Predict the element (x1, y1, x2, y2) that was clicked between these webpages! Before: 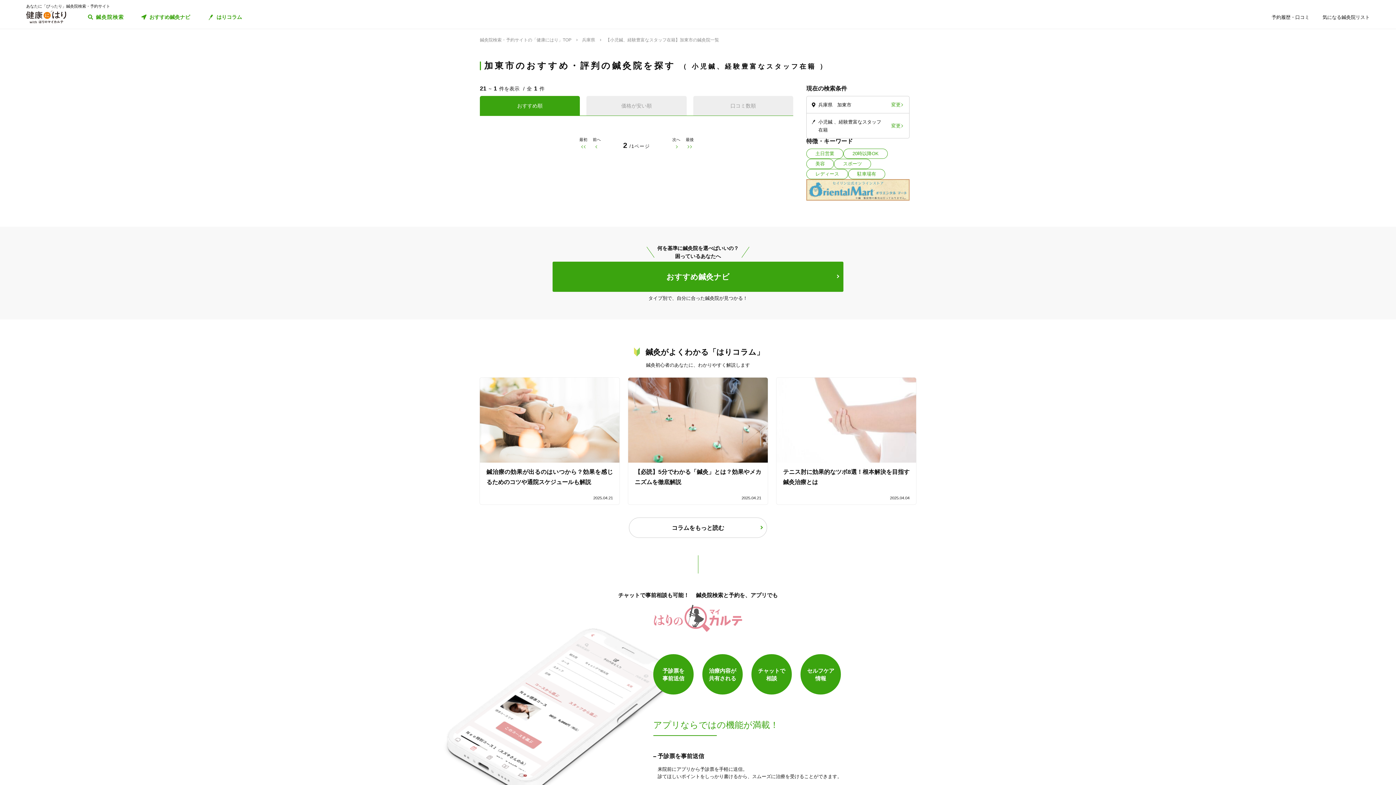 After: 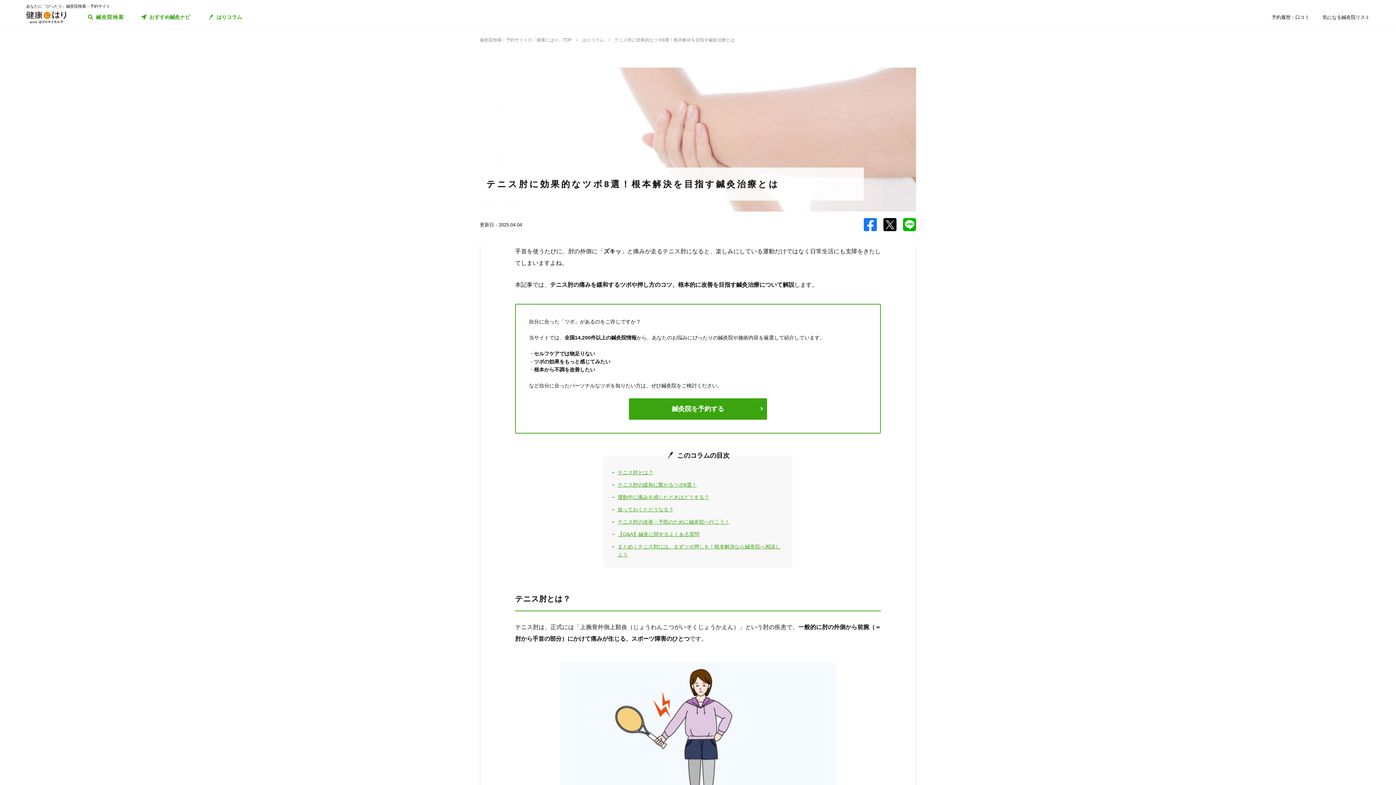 Action: bbox: (776, 377, 916, 504) label: テニス肘に効果的なツボ8選！根本解決を目指す鍼灸治療とは

2025.04.04